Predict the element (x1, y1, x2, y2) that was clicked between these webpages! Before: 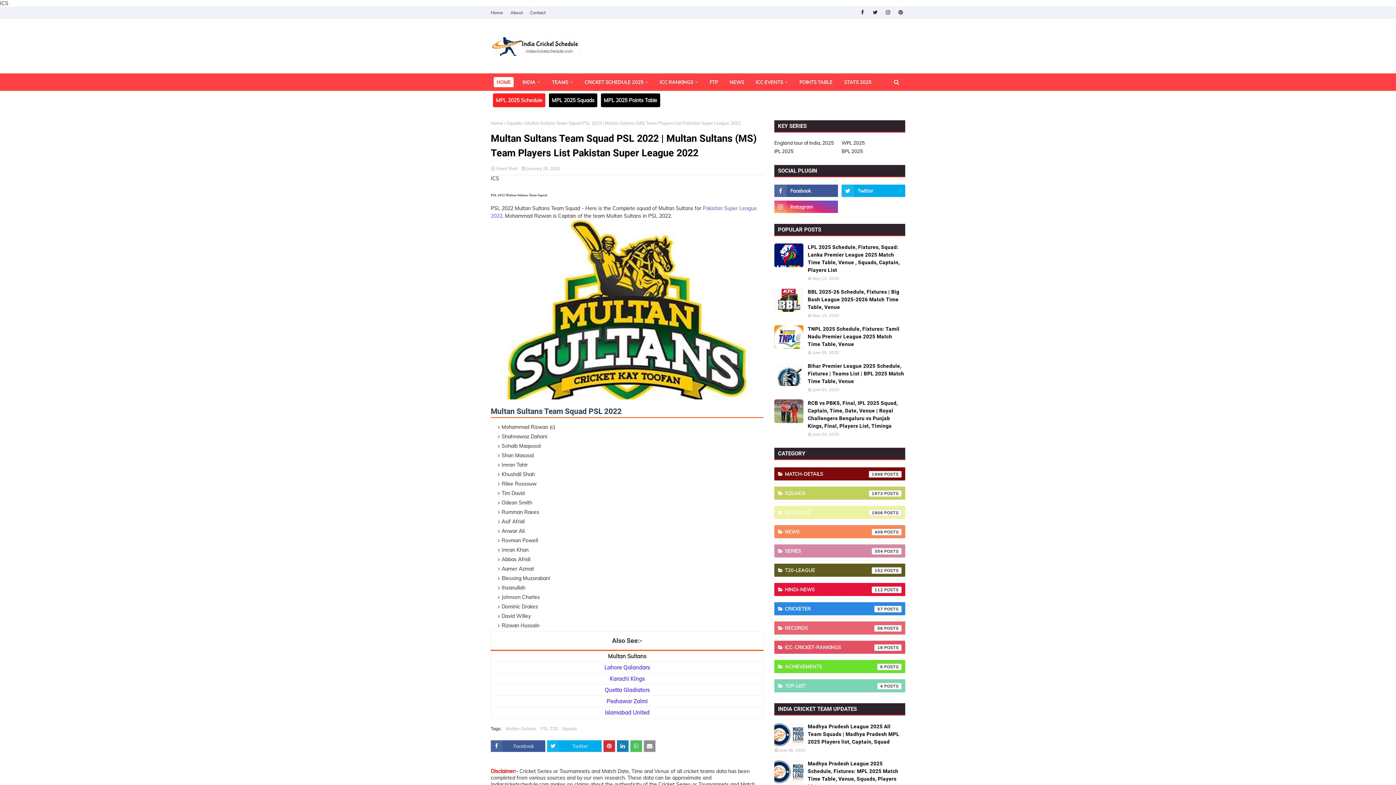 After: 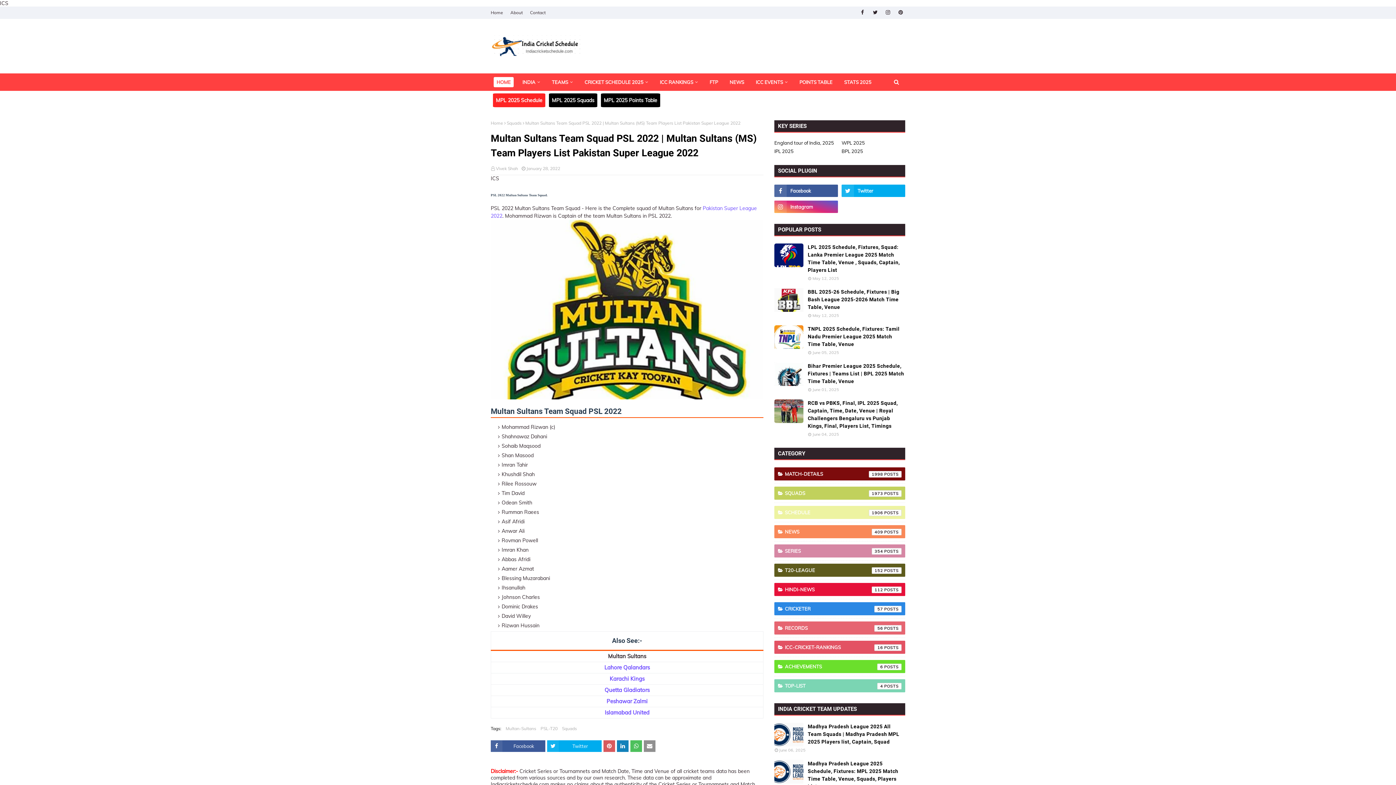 Action: bbox: (603, 740, 615, 752)